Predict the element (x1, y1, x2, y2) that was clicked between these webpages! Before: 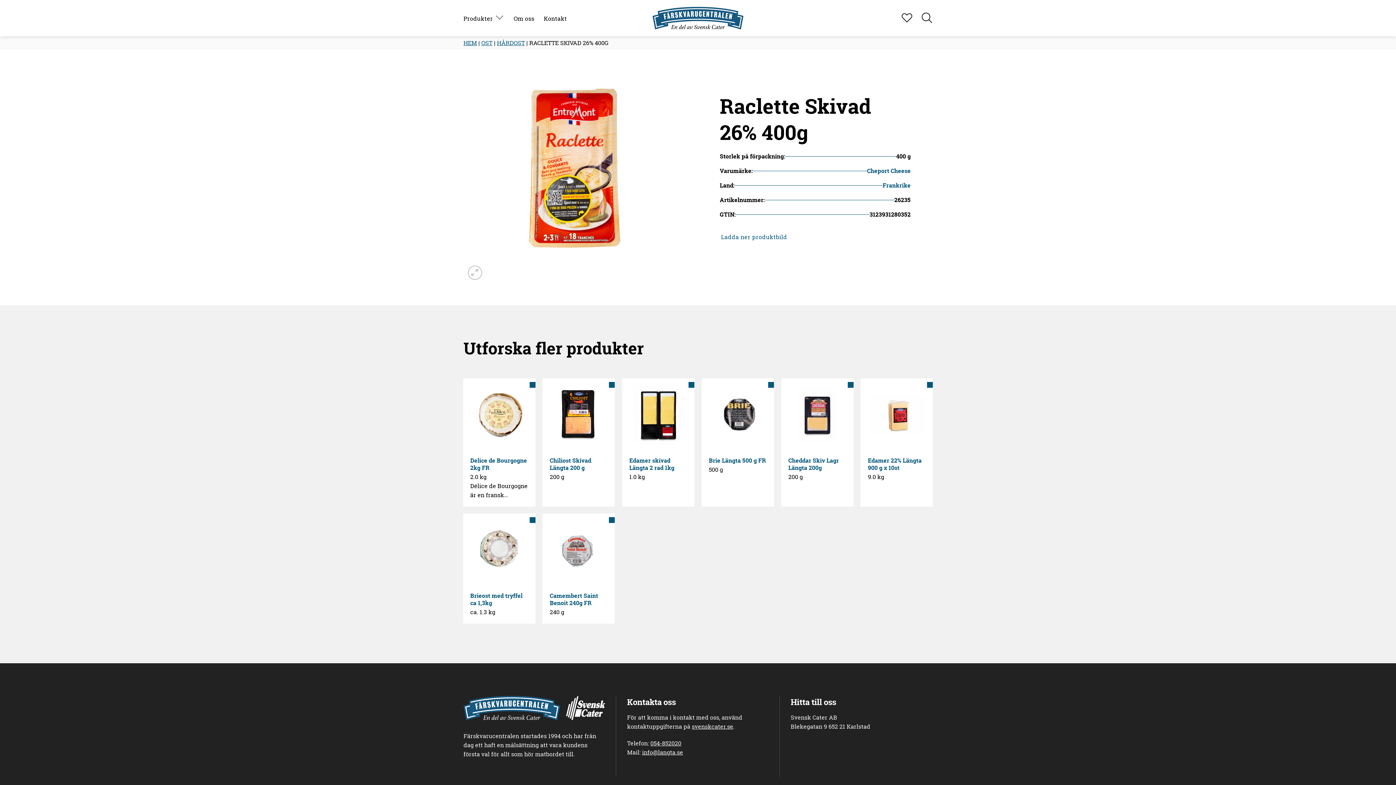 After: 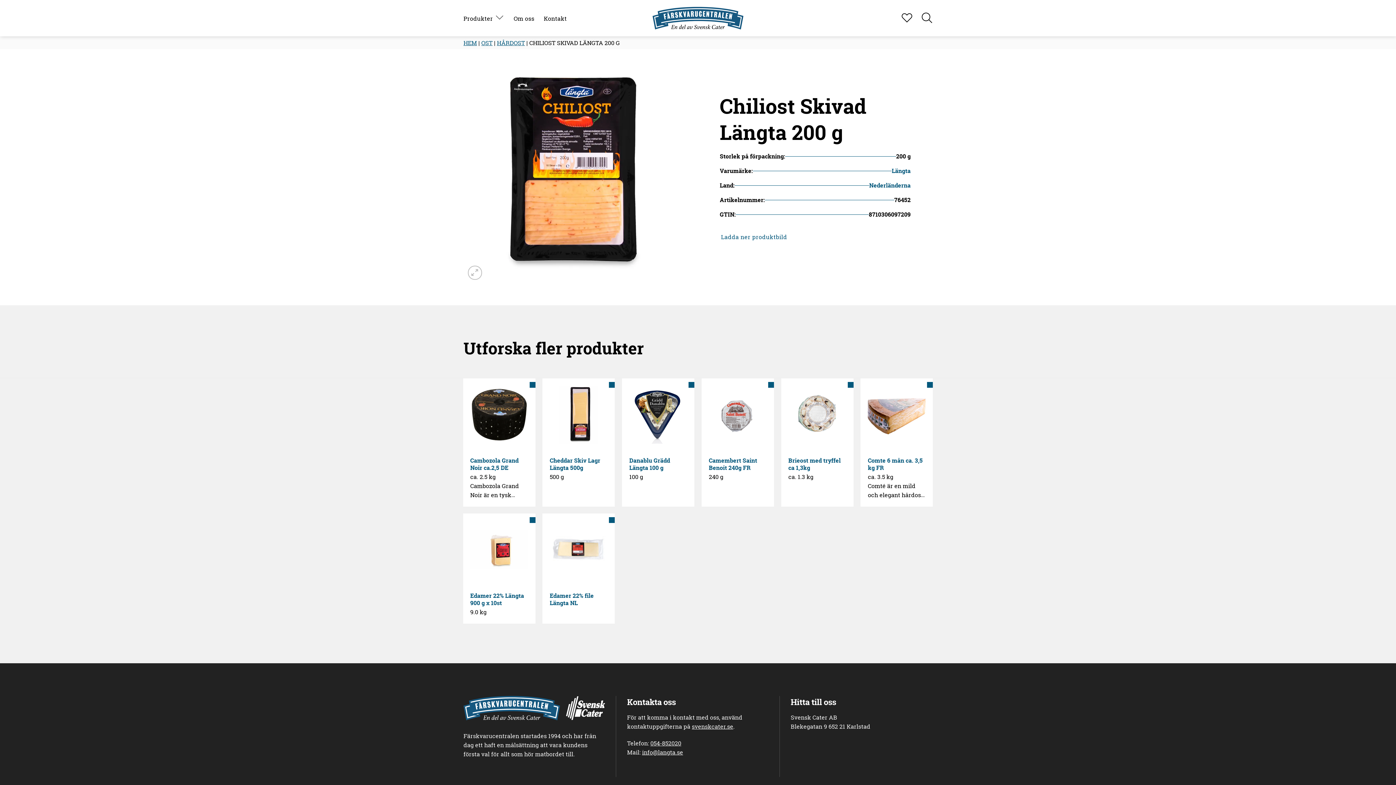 Action: label: Chiliost Skivad Längta 200 g bbox: (549, 457, 607, 471)